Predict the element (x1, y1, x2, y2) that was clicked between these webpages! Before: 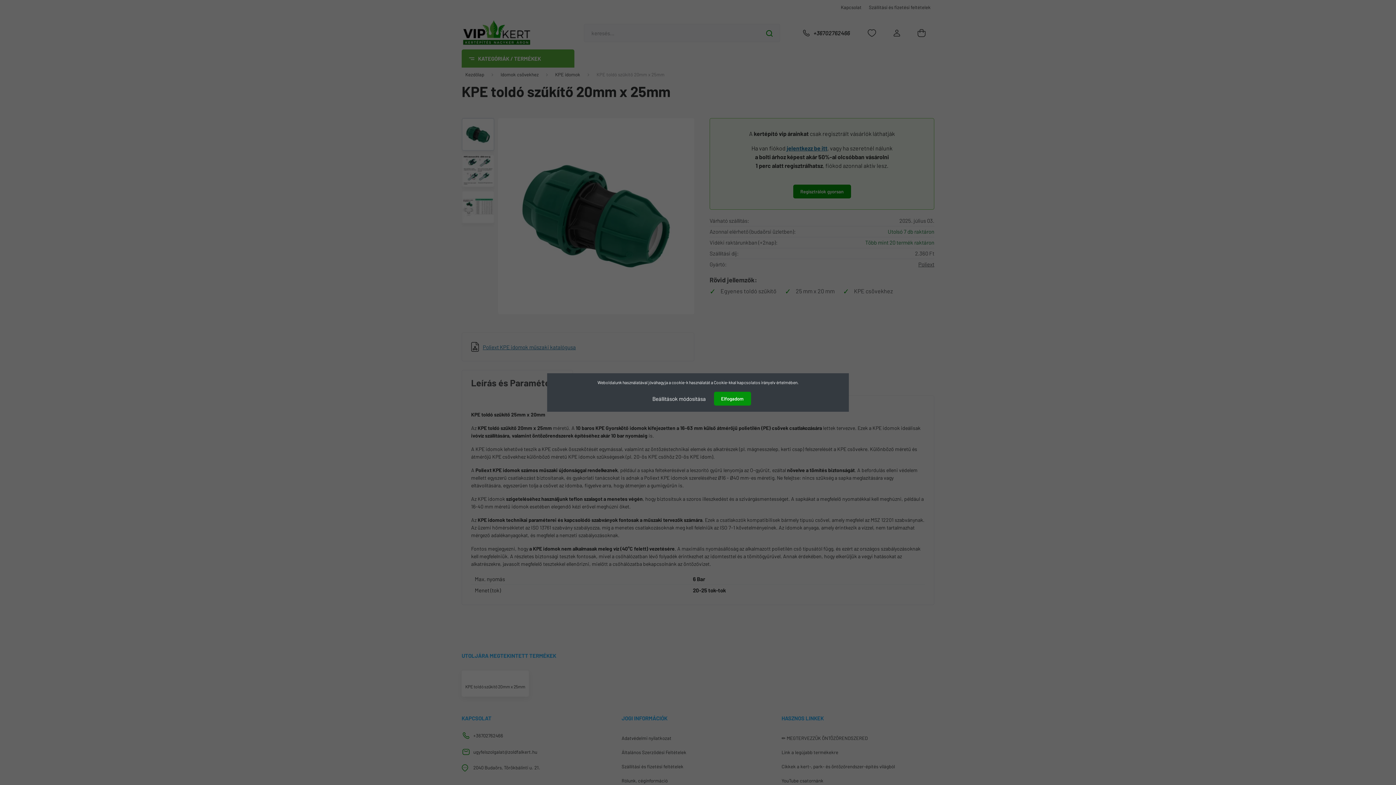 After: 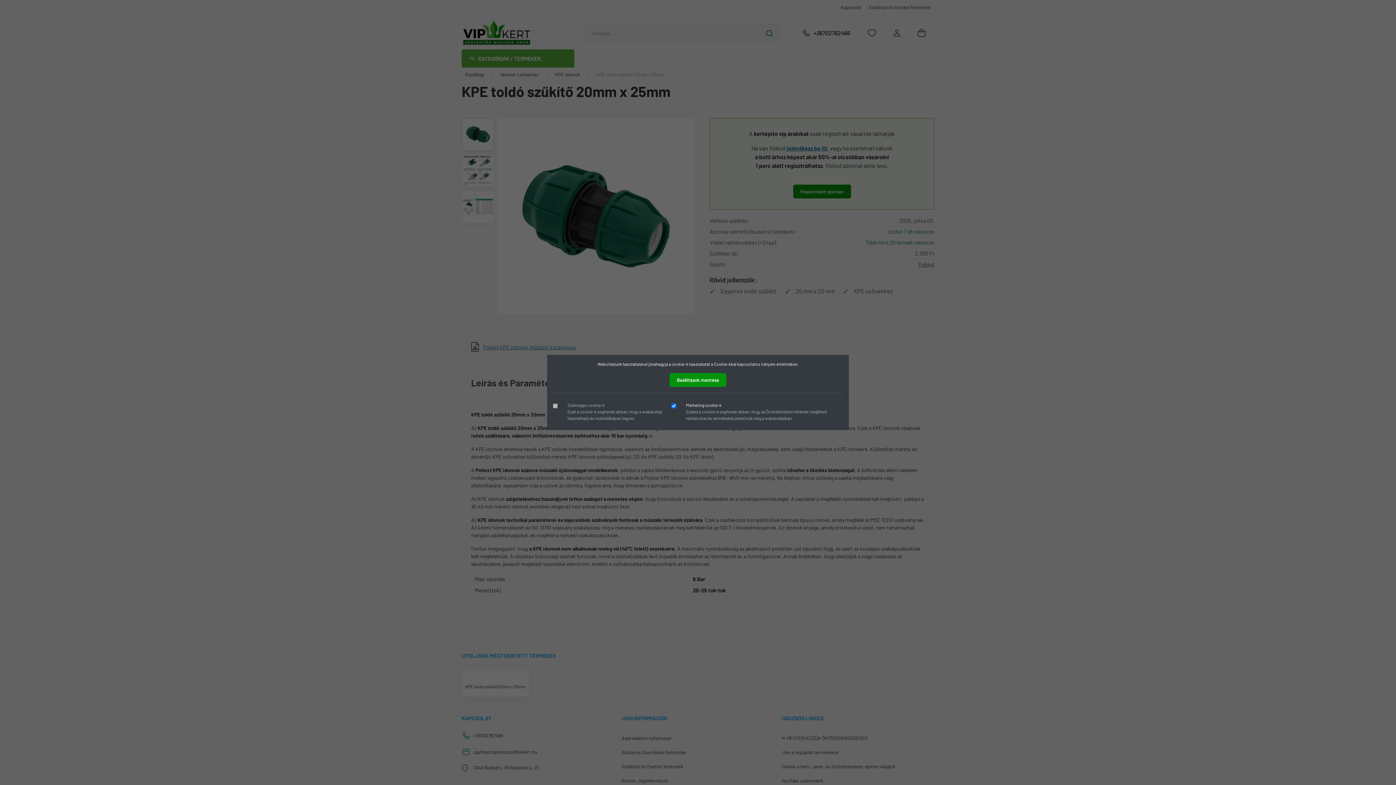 Action: bbox: (645, 391, 713, 406) label: Beállítások módosítása